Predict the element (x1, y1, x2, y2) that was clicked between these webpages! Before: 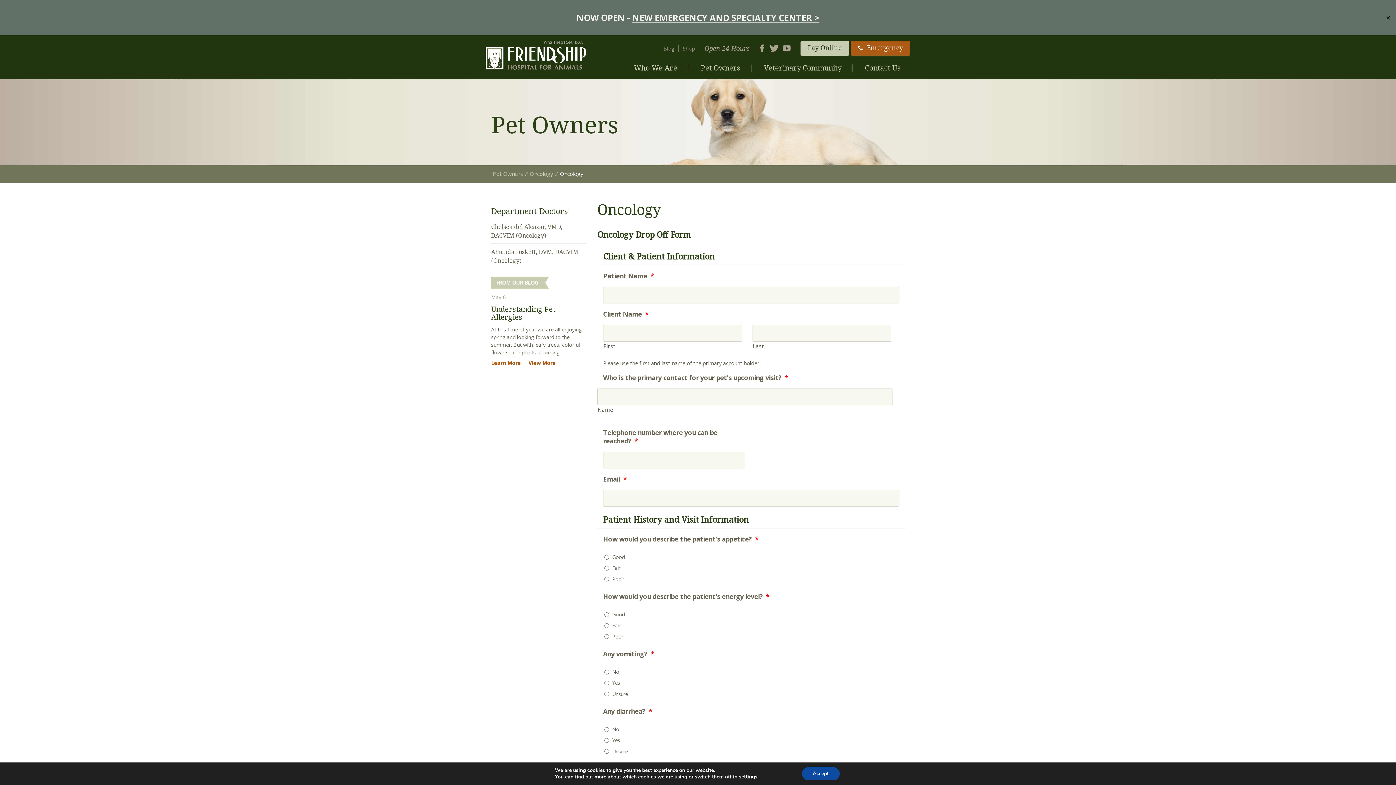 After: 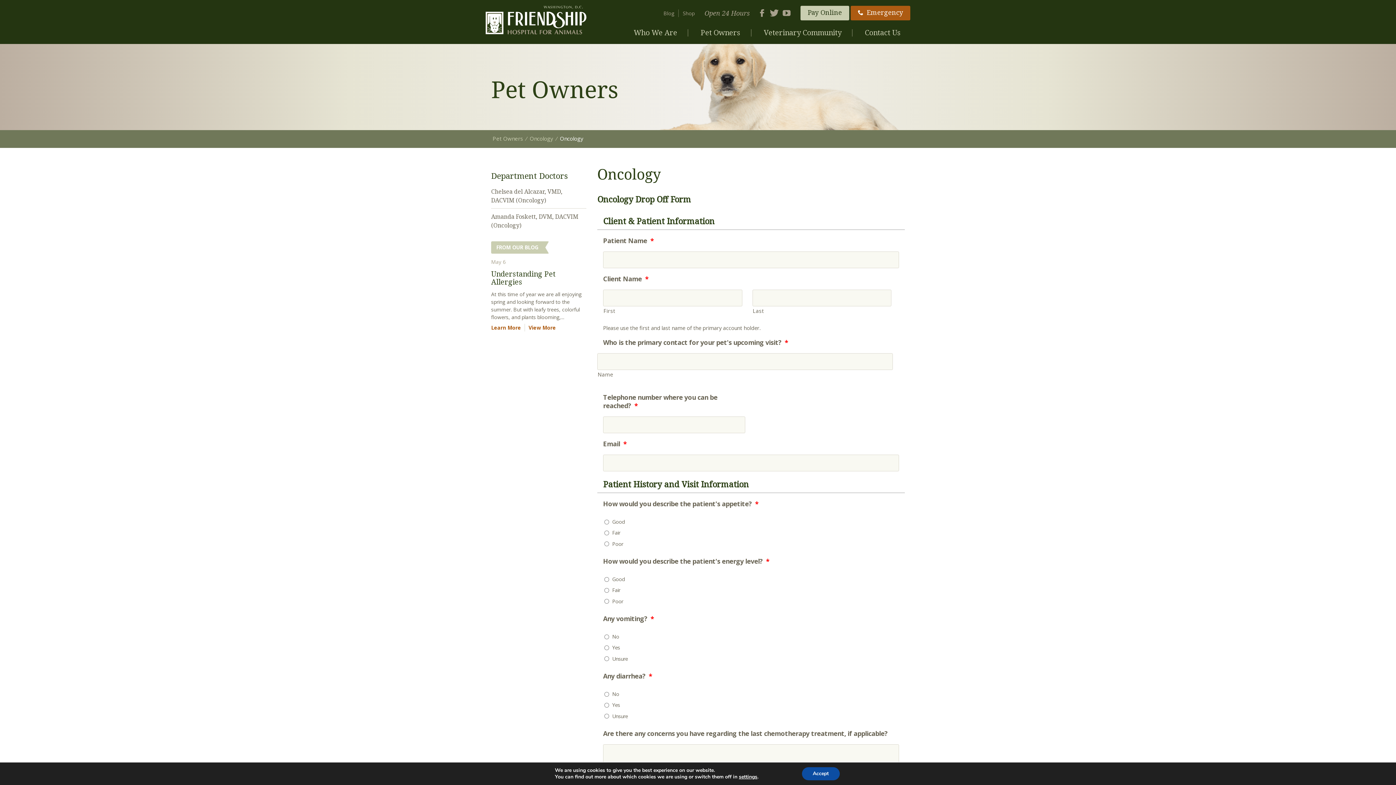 Action: bbox: (1384, 13, 1392, 22) label: Close